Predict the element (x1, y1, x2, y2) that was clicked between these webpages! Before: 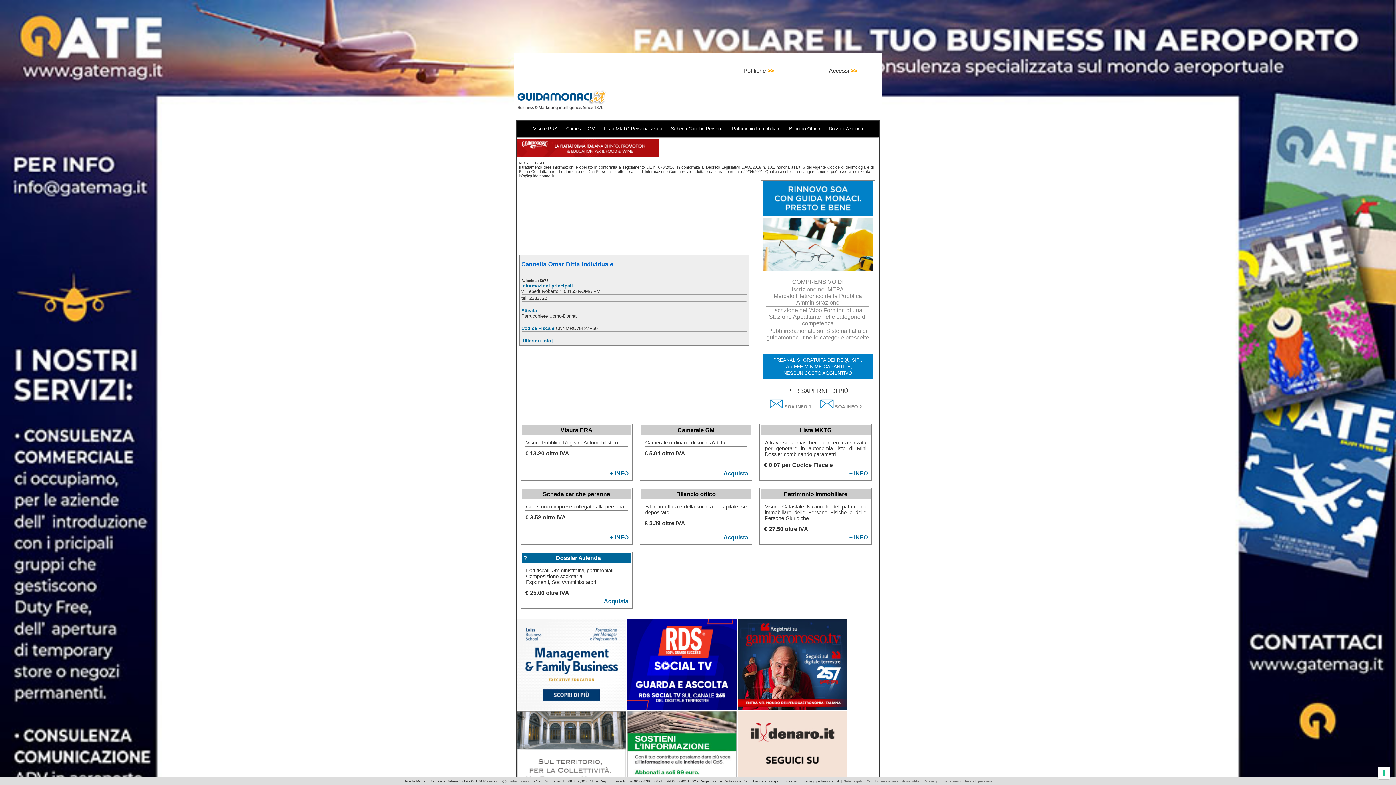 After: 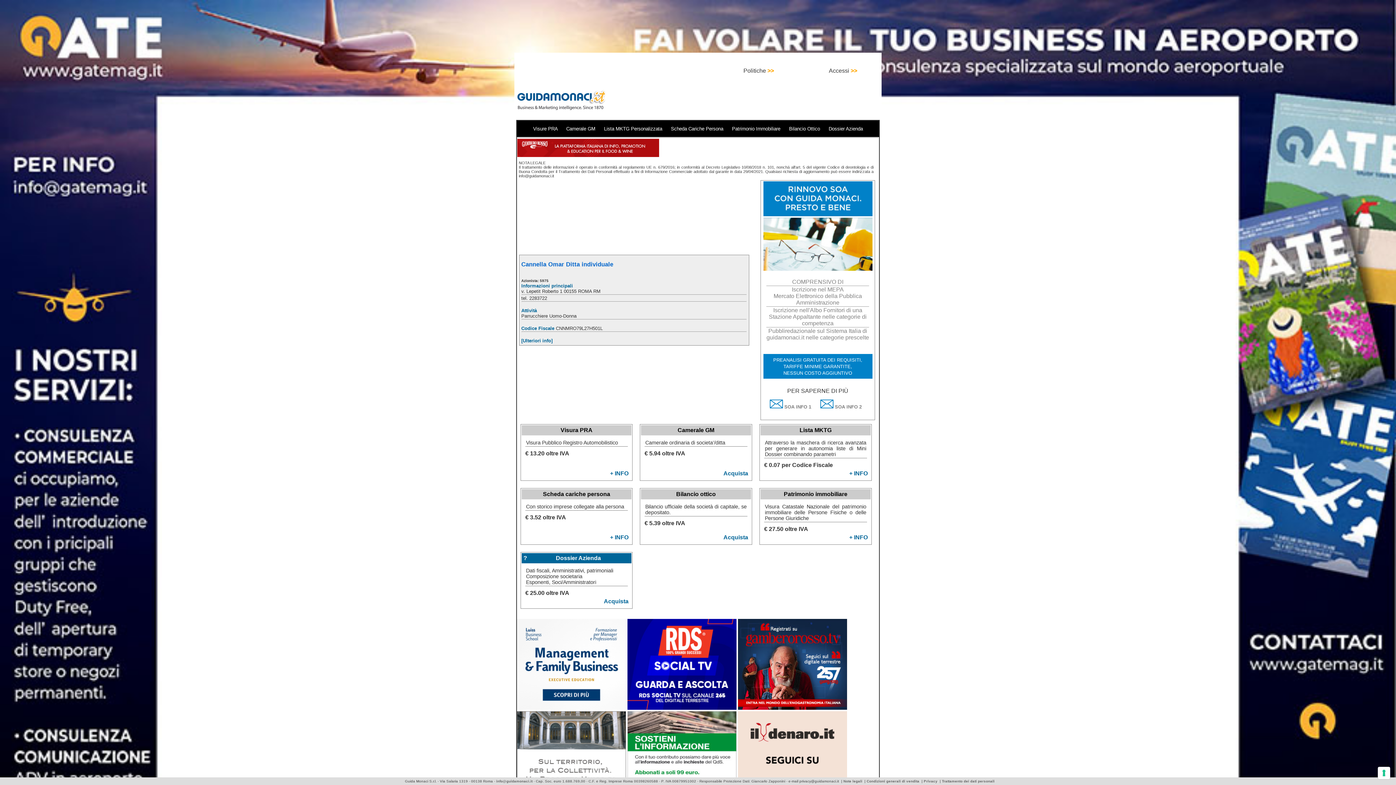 Action: bbox: (942, 779, 994, 783) label: Trattamento dei dati personali